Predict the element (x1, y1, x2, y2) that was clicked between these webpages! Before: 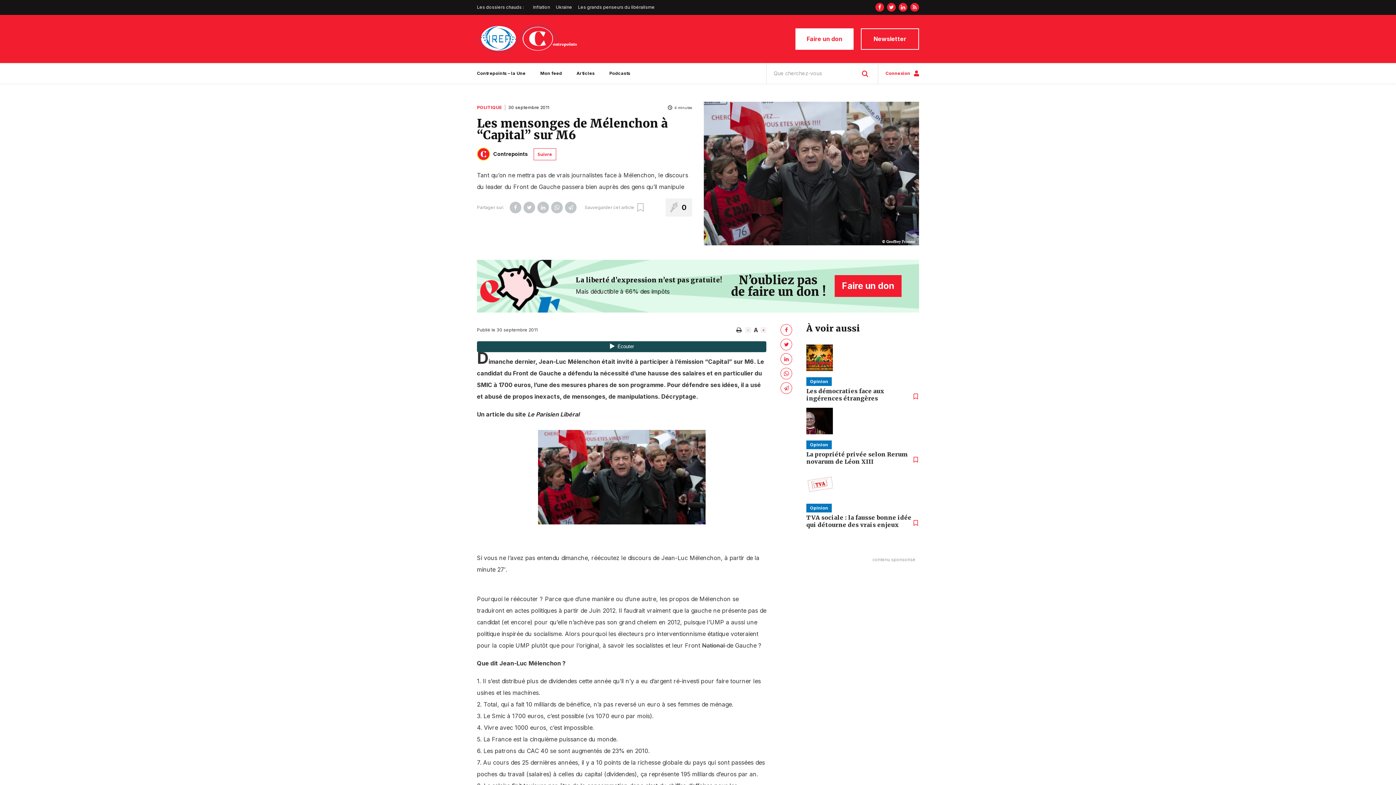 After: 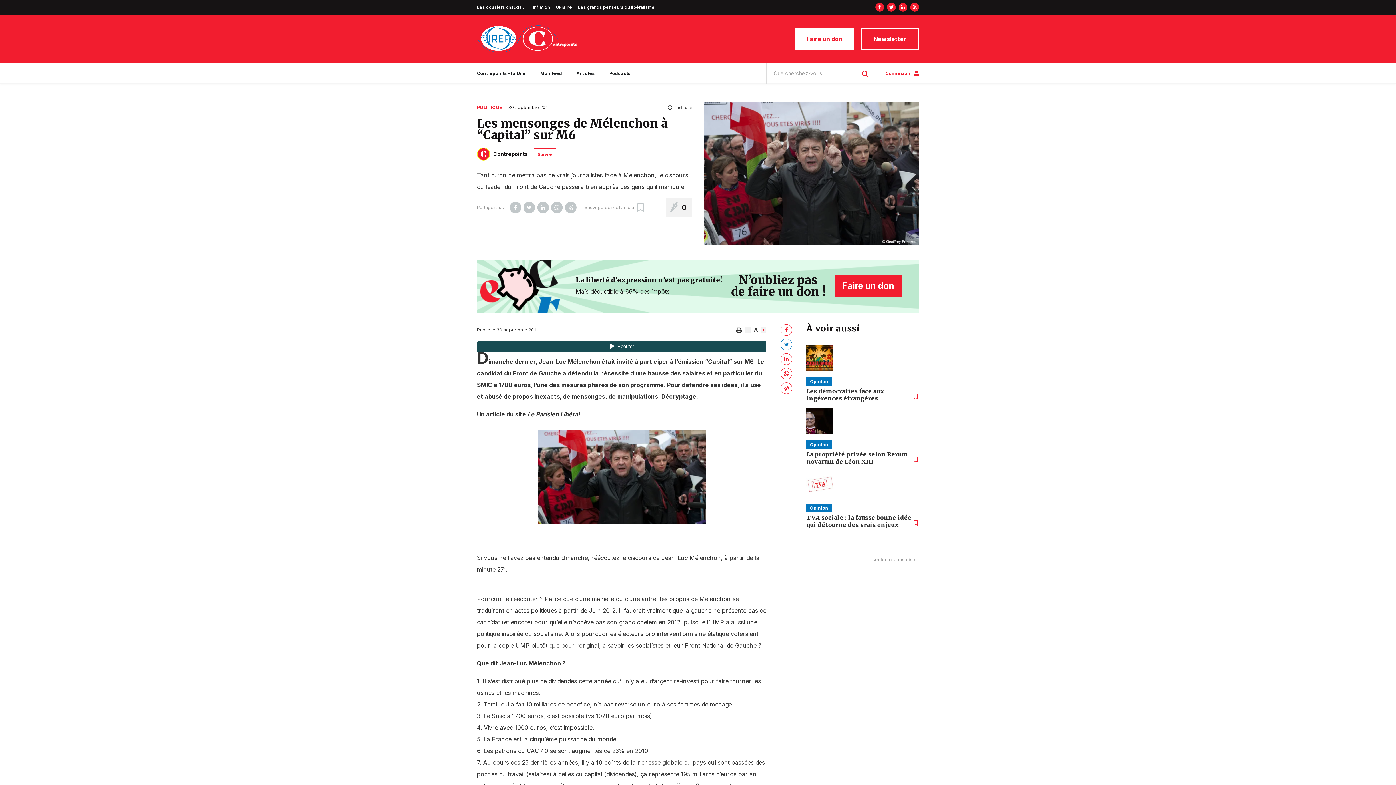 Action: bbox: (780, 338, 792, 350)